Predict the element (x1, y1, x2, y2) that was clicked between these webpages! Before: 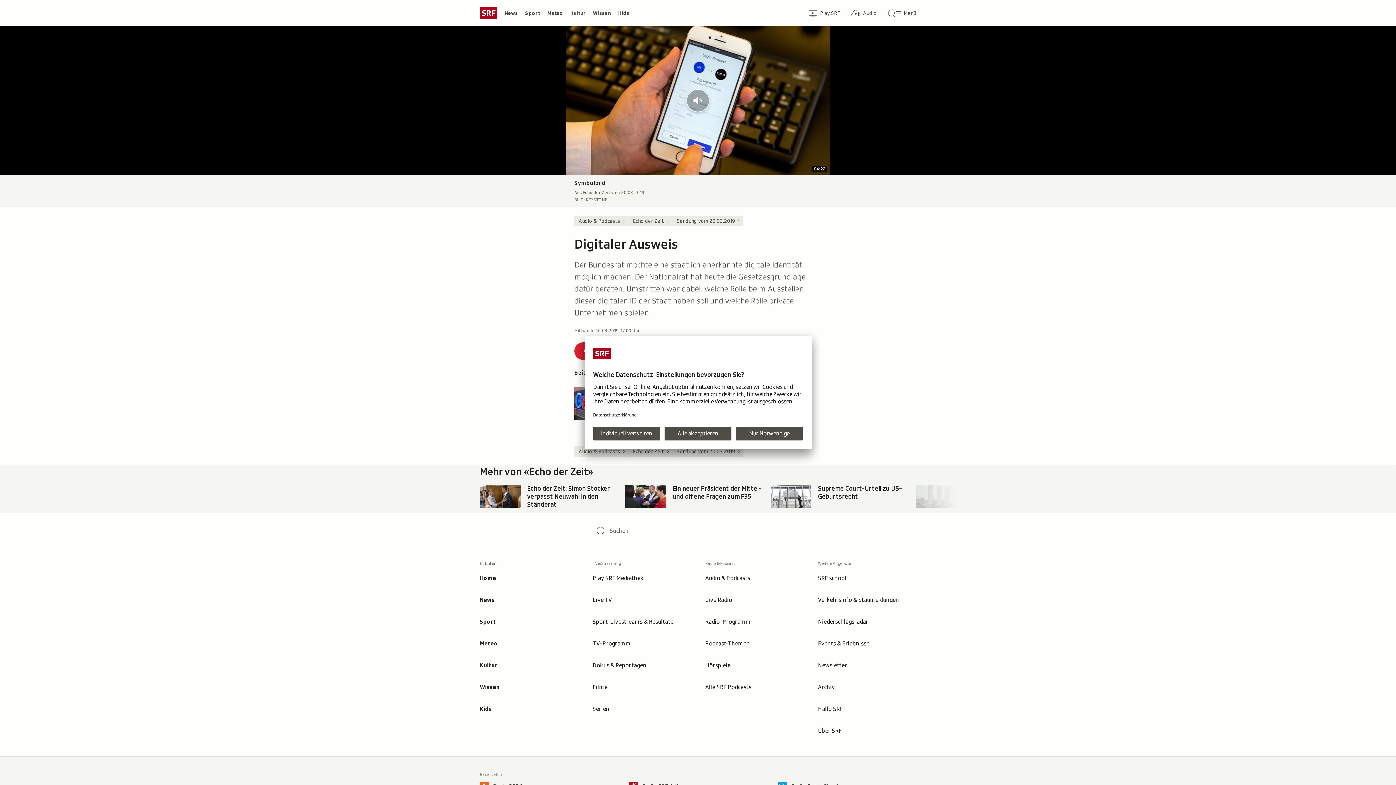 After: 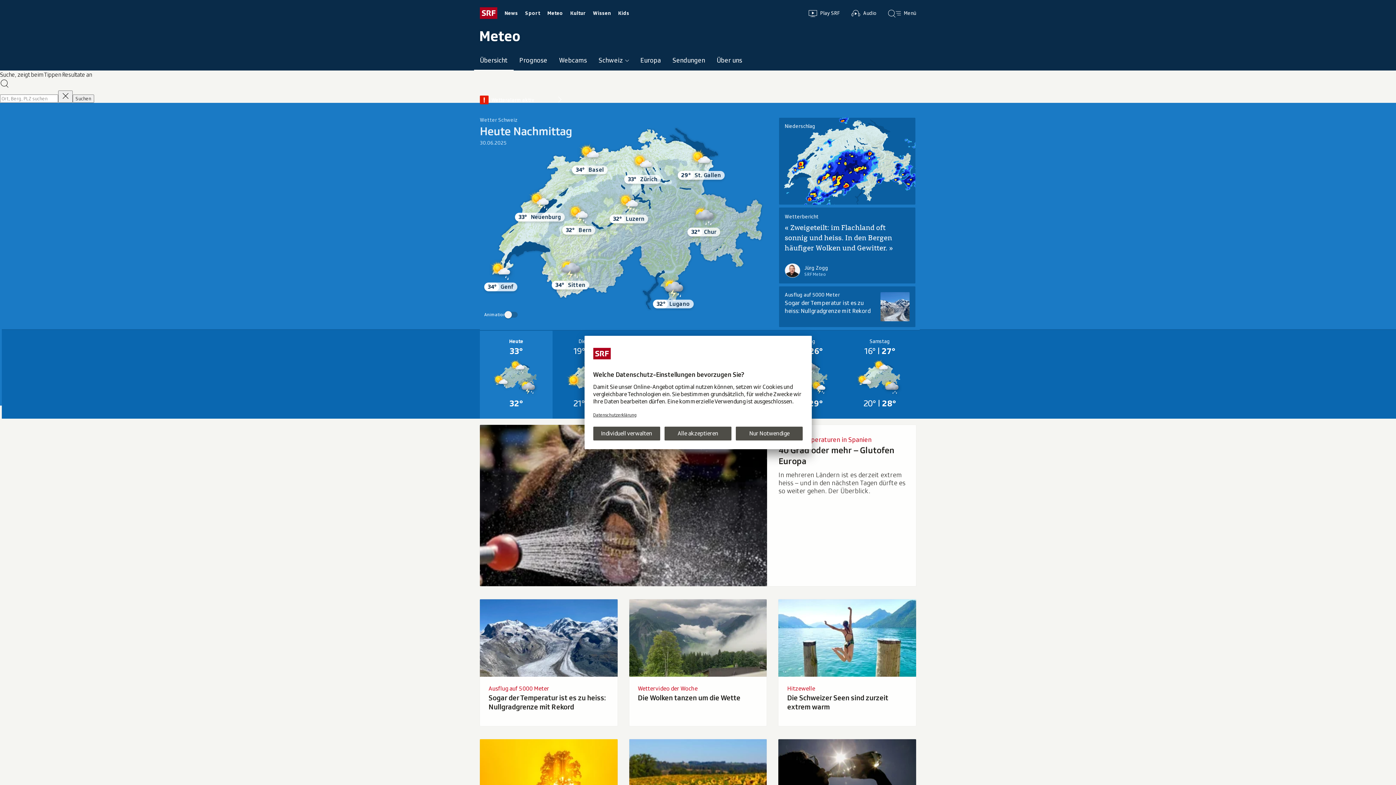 Action: bbox: (543, 7, 566, 18) label: Meteo